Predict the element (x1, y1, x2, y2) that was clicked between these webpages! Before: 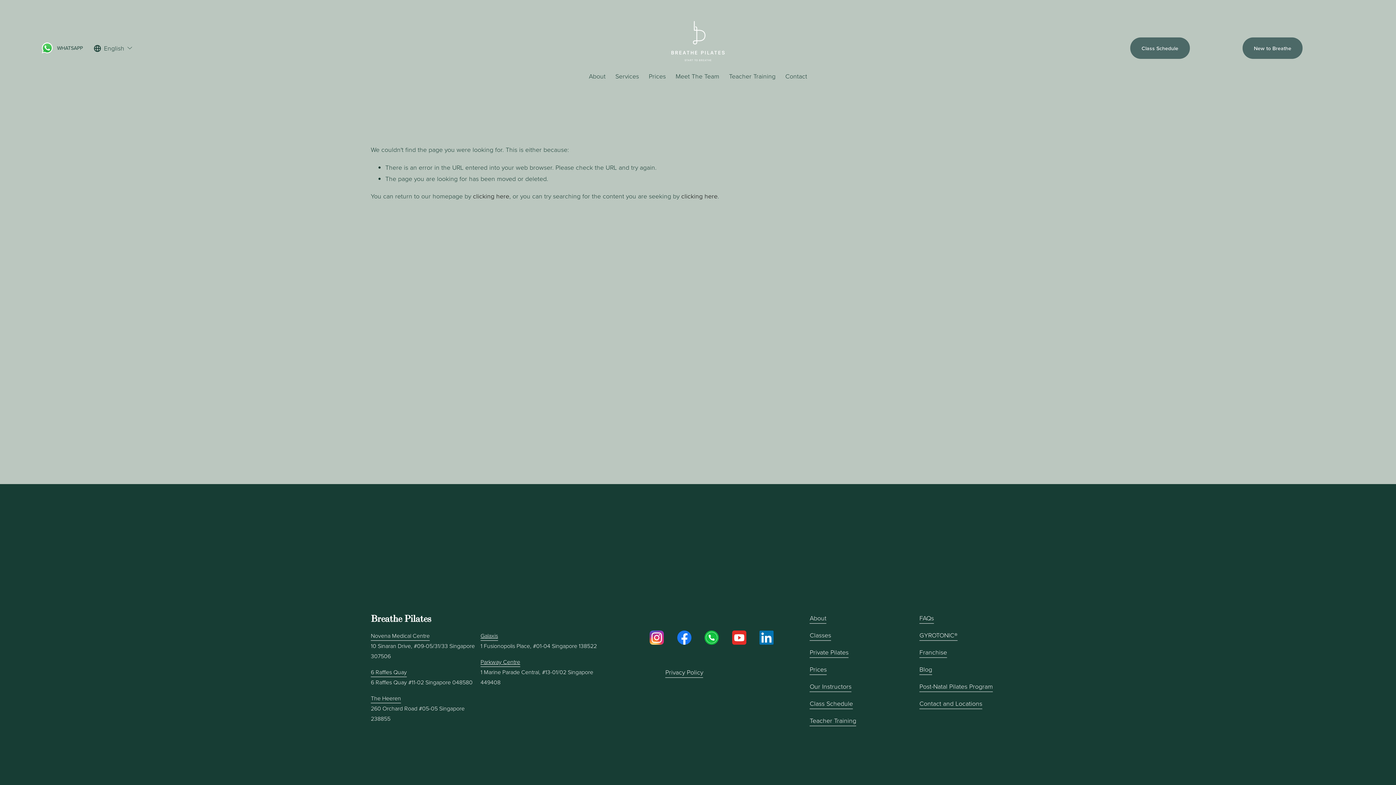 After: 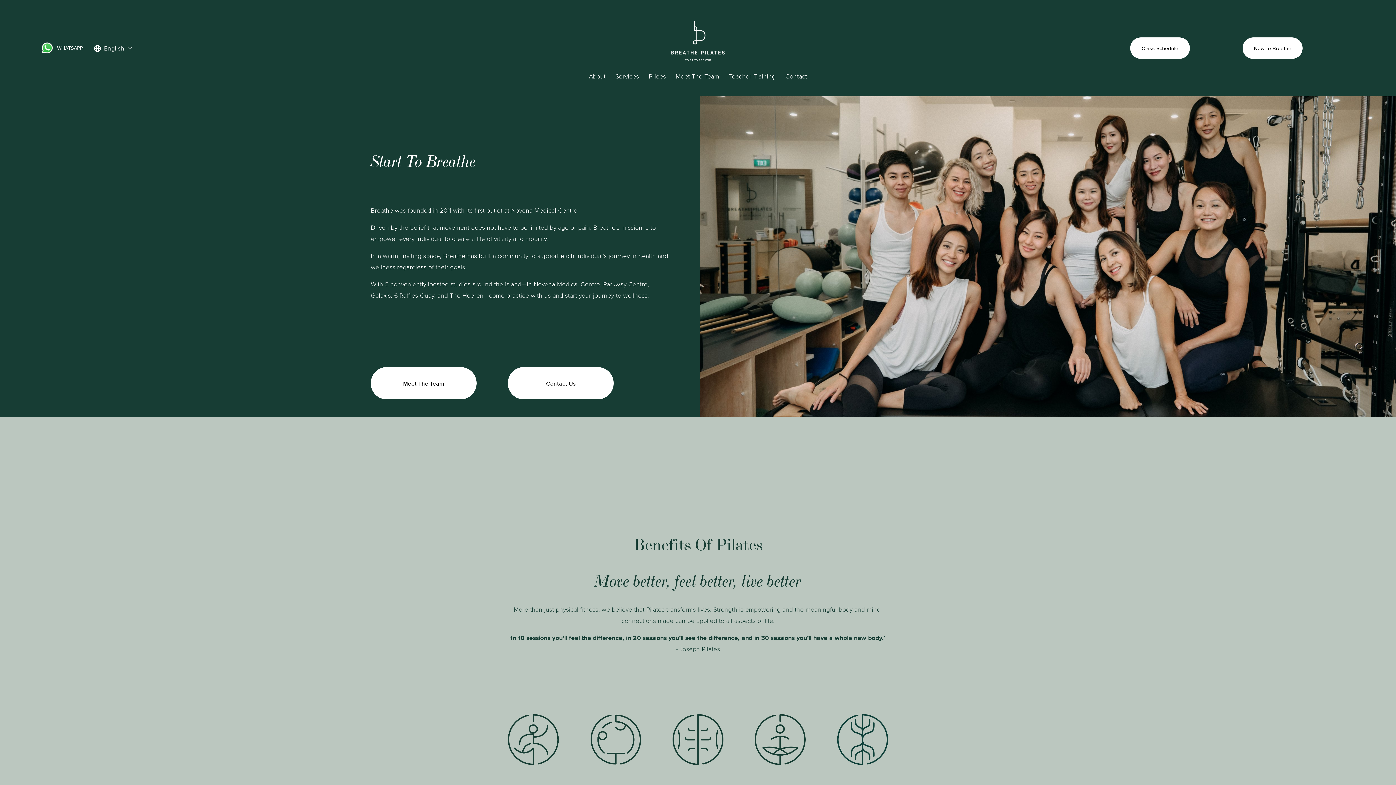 Action: bbox: (589, 69, 605, 82) label: About